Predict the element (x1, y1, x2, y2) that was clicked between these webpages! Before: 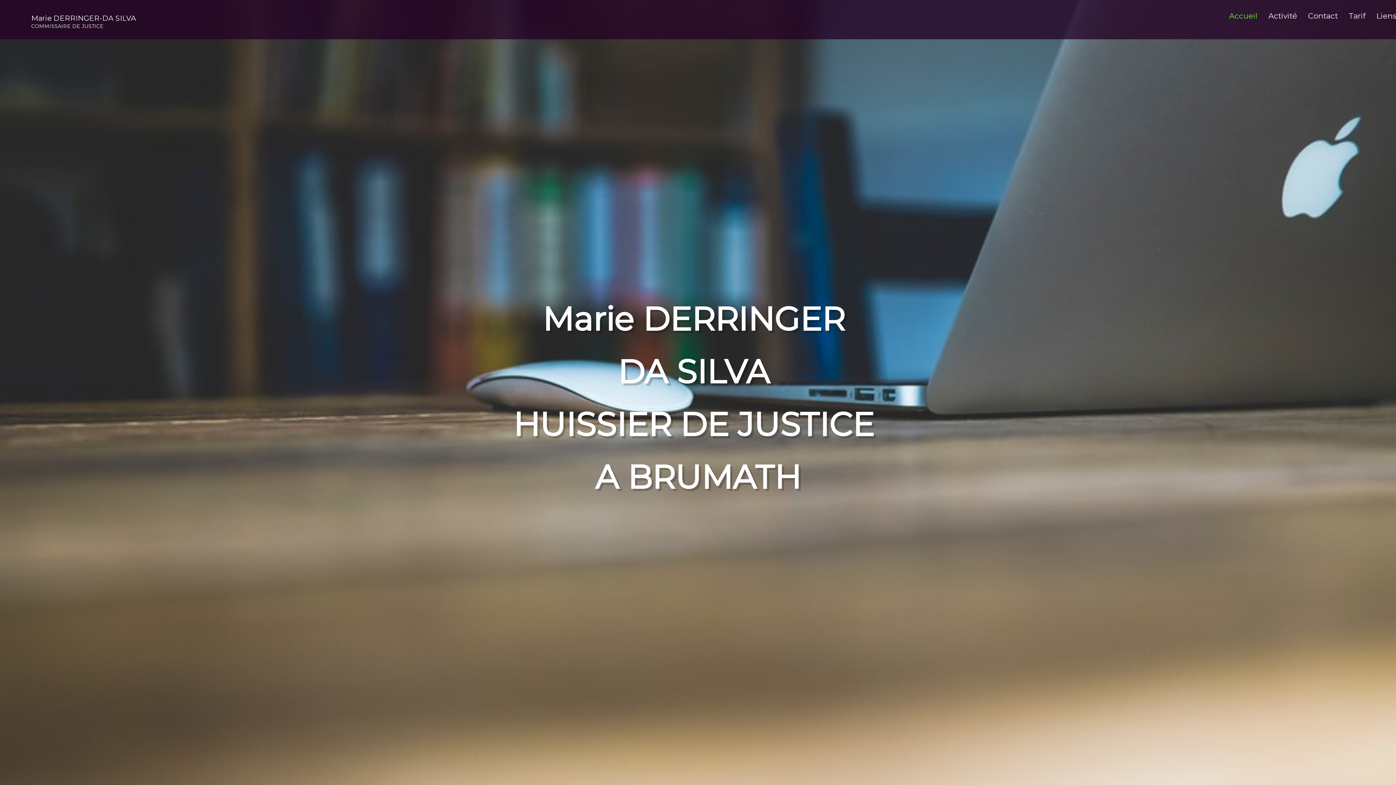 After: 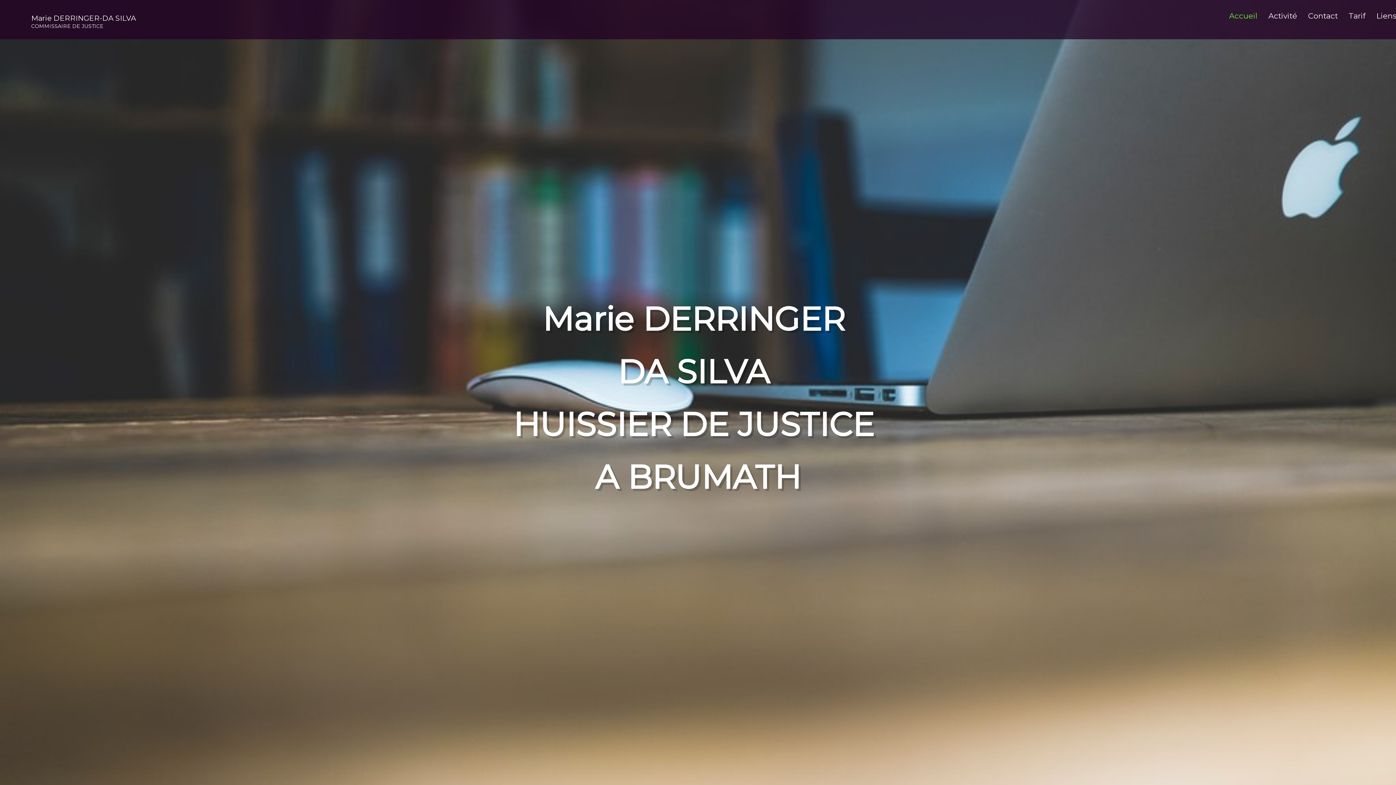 Action: label: Accueil bbox: (1224, 8, 1263, 23)